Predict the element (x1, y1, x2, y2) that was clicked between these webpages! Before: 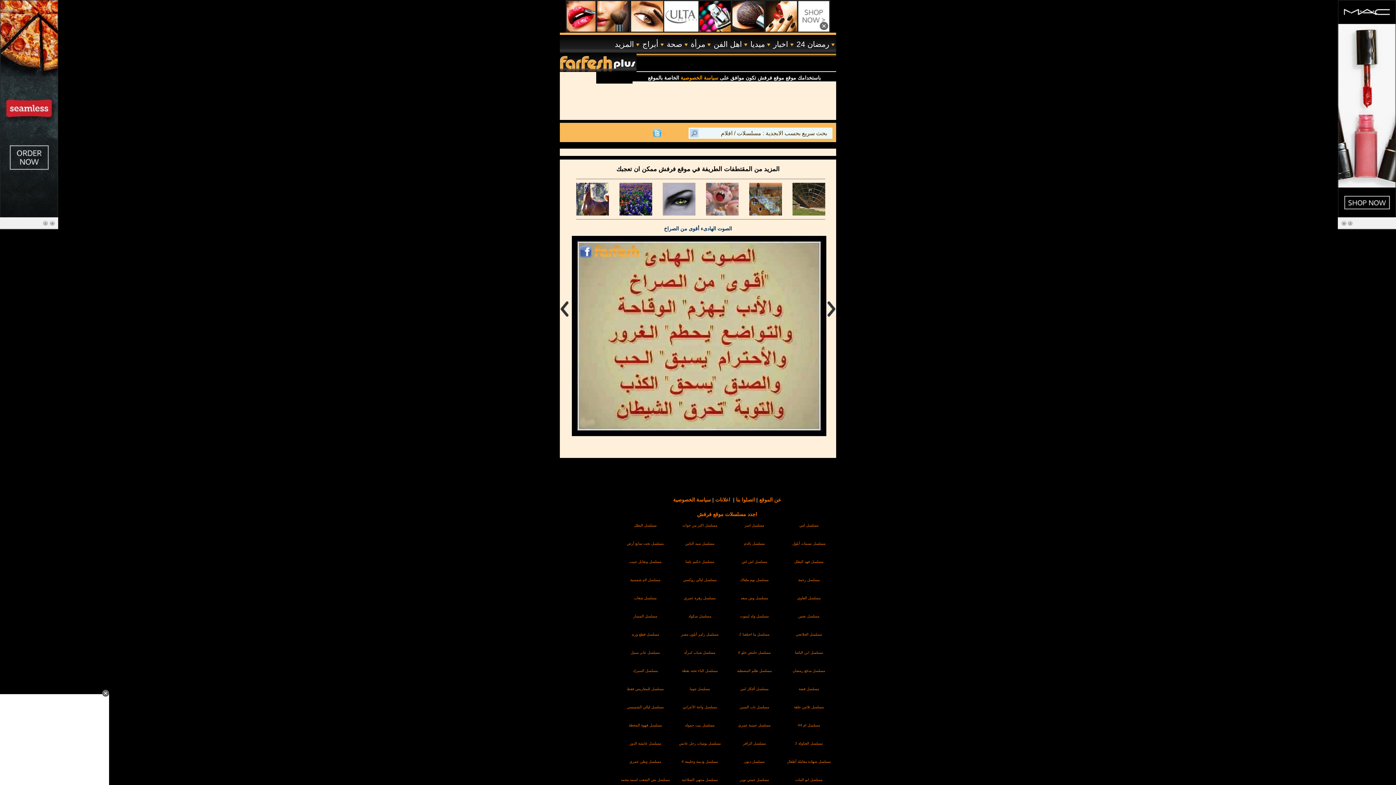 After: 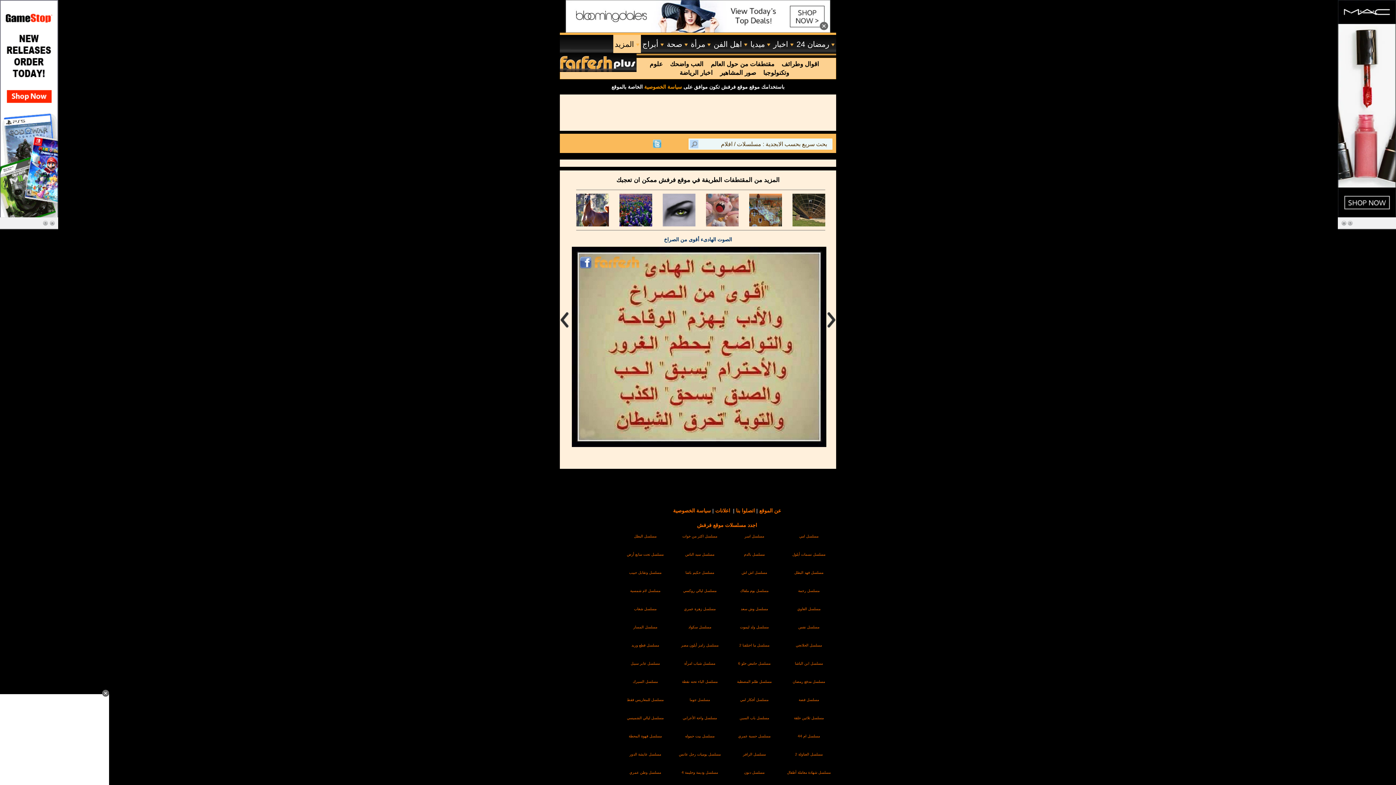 Action: bbox: (613, 34, 641, 53) label:  المزيد